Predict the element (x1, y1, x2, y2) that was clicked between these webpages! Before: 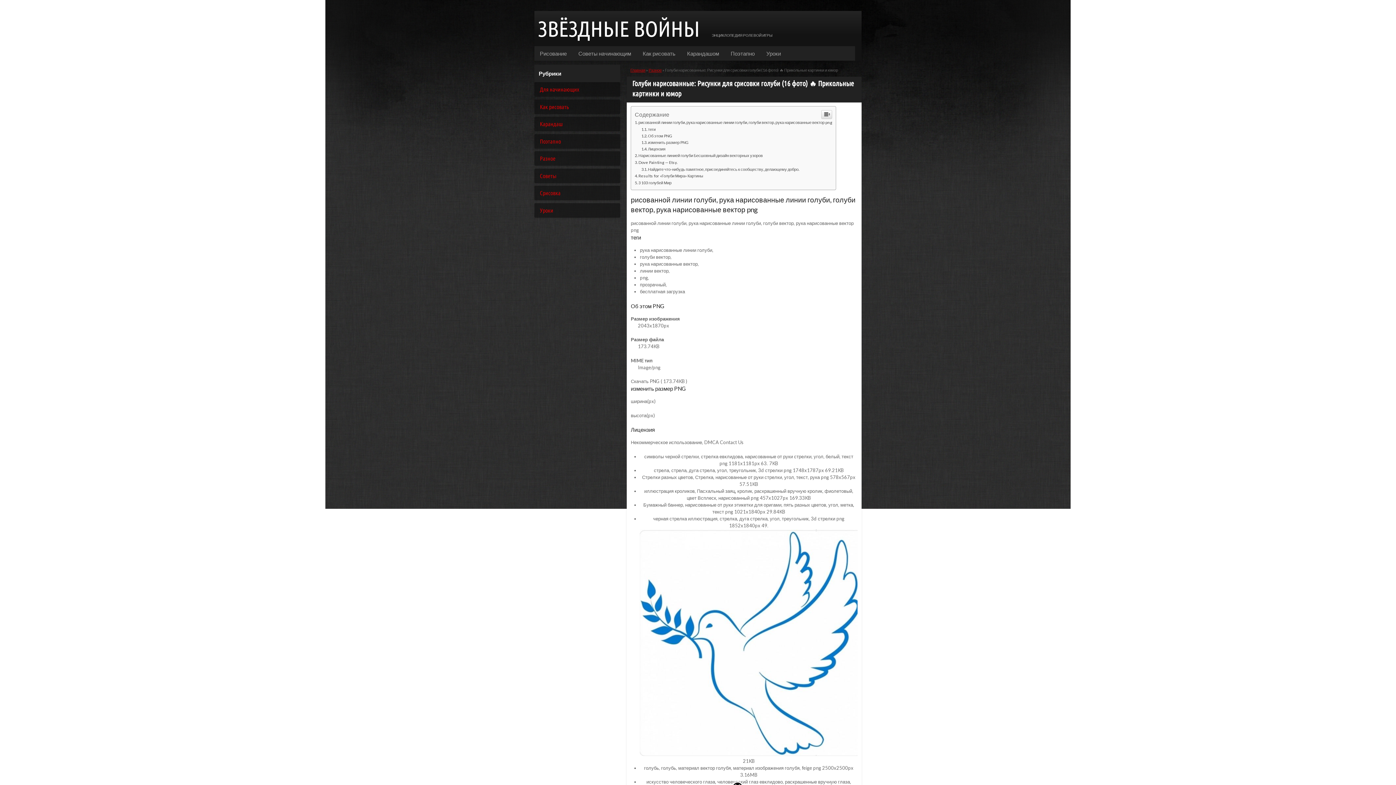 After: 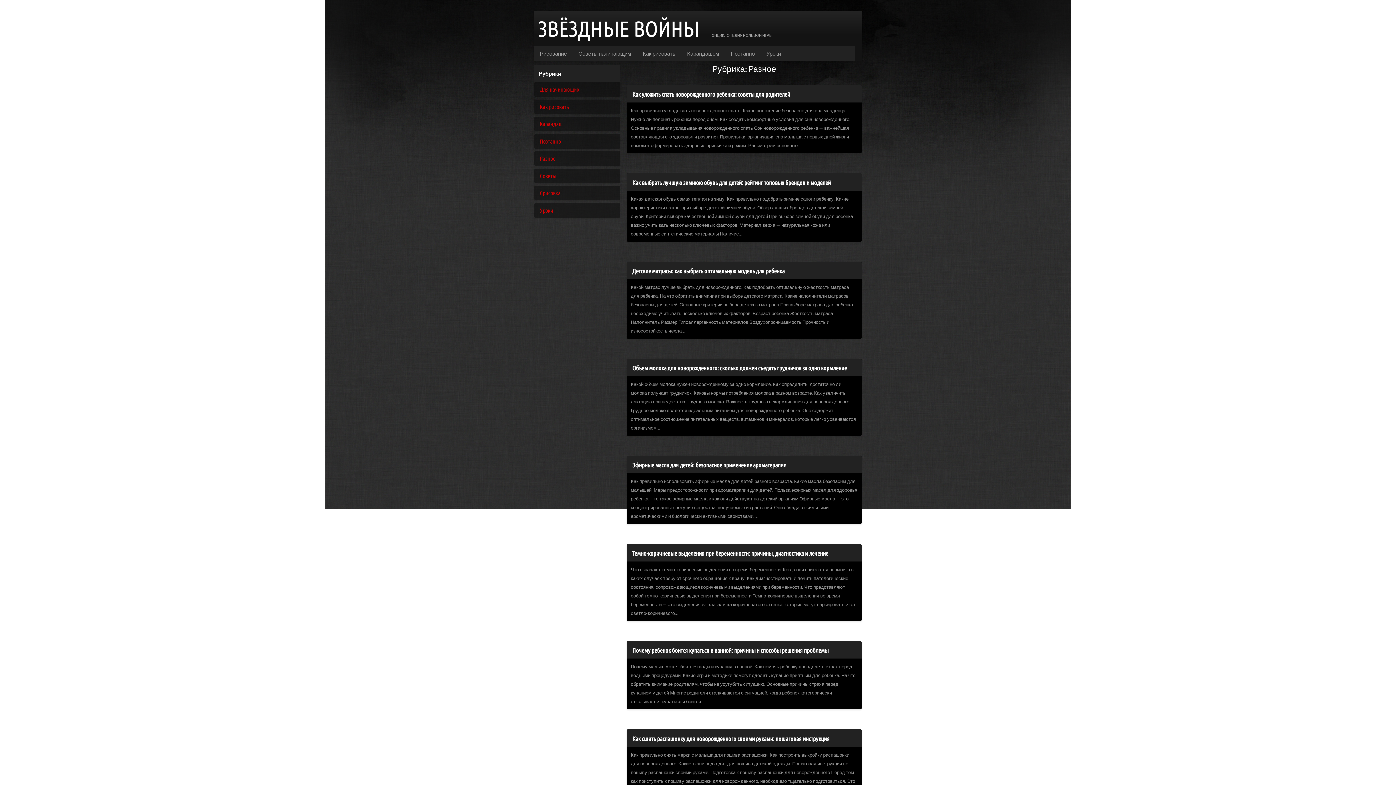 Action: bbox: (540, 155, 555, 161) label: Разное